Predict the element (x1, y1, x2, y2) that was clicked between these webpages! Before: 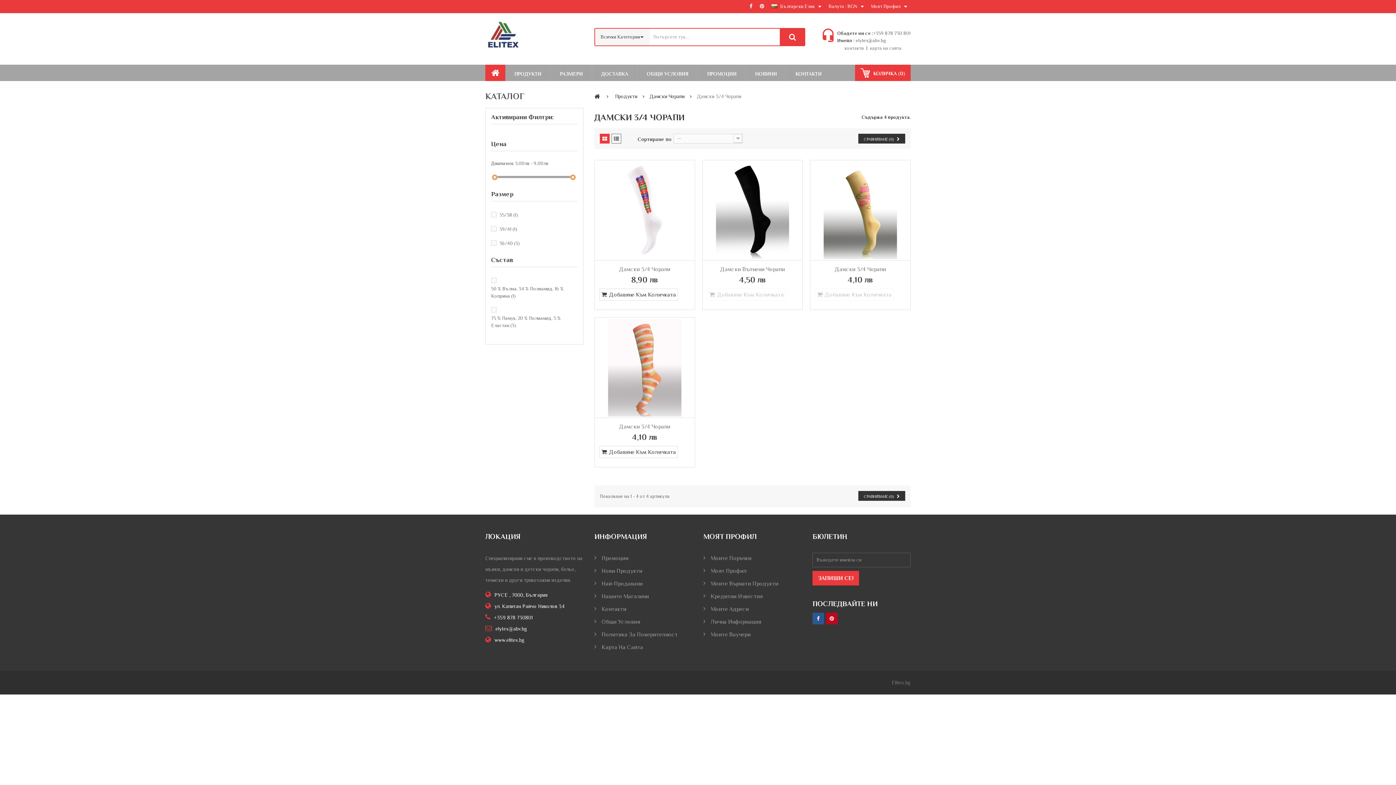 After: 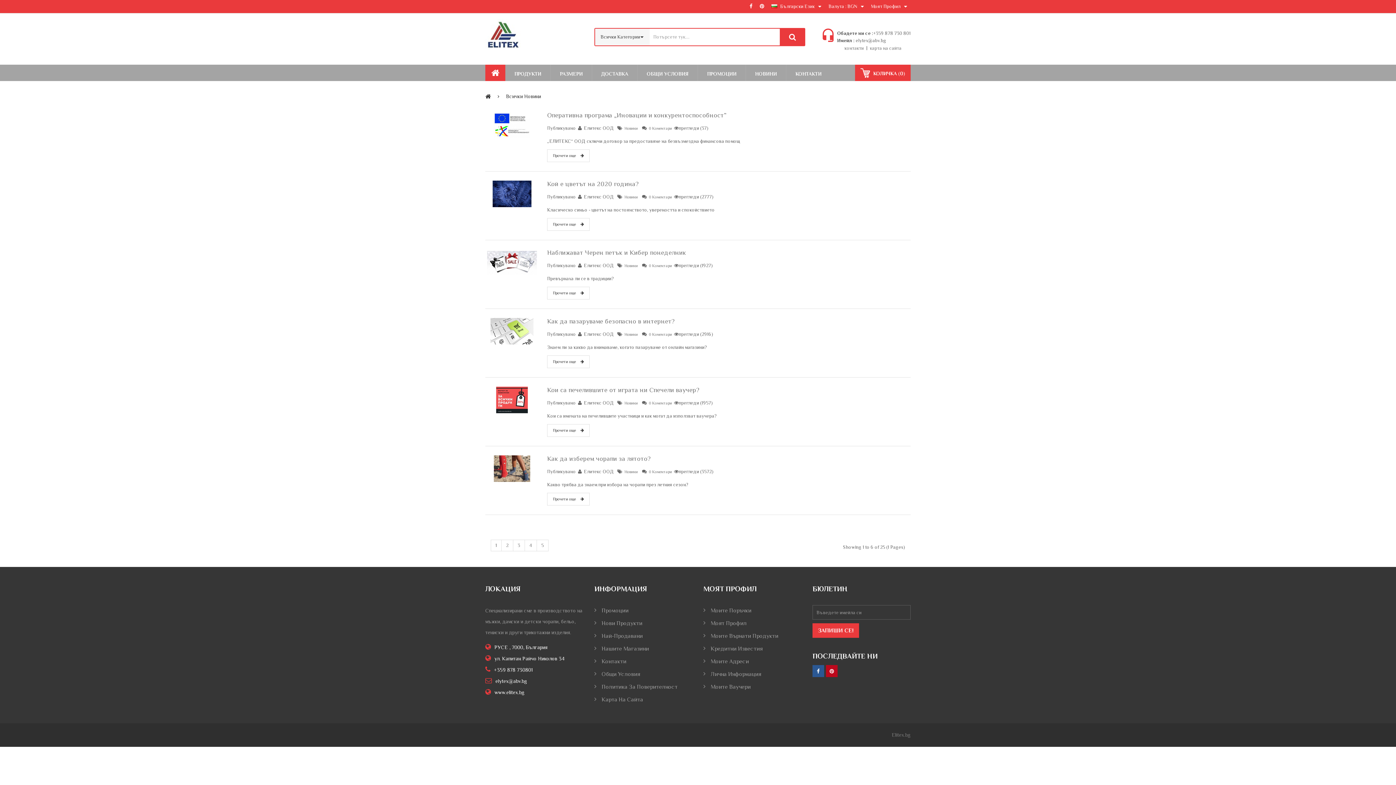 Action: bbox: (746, 64, 786, 81) label: НОВИНИ